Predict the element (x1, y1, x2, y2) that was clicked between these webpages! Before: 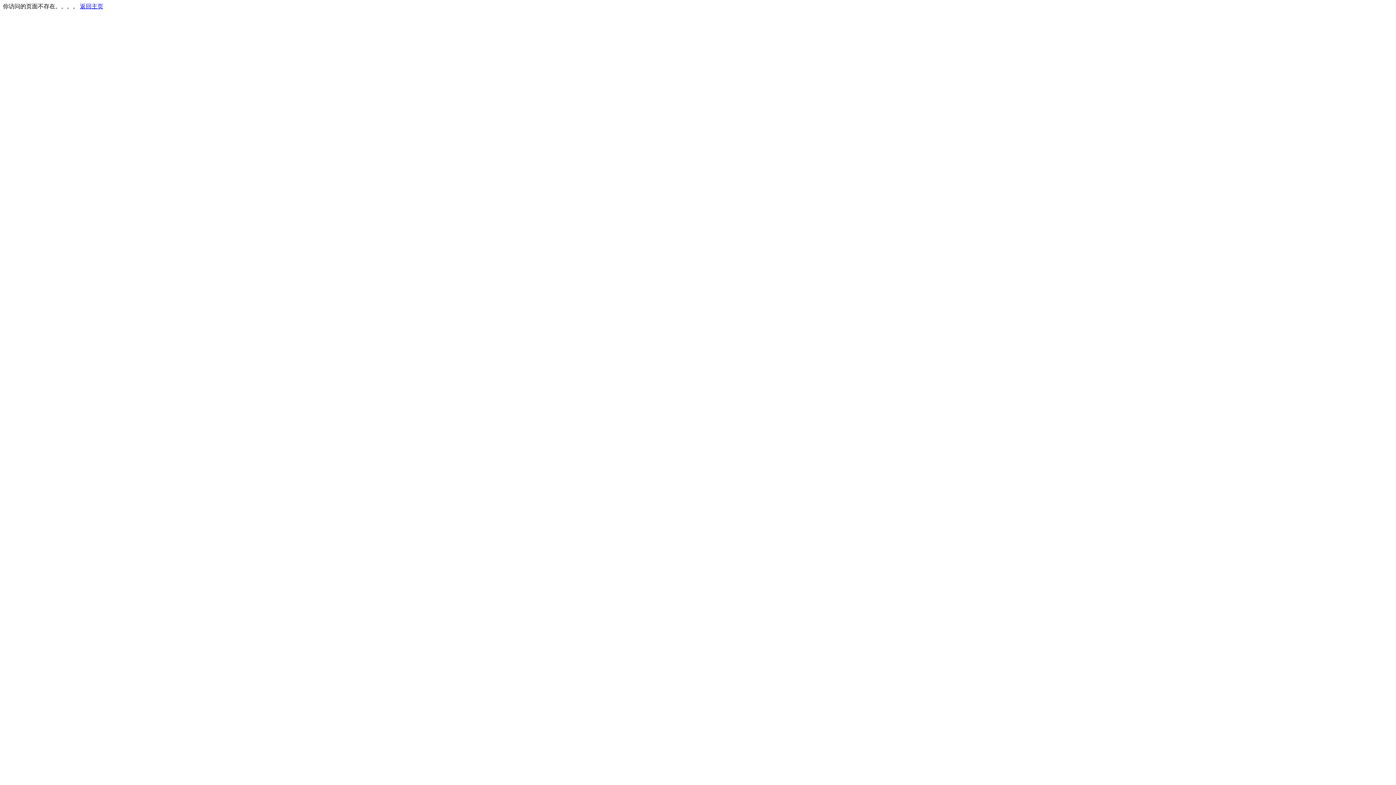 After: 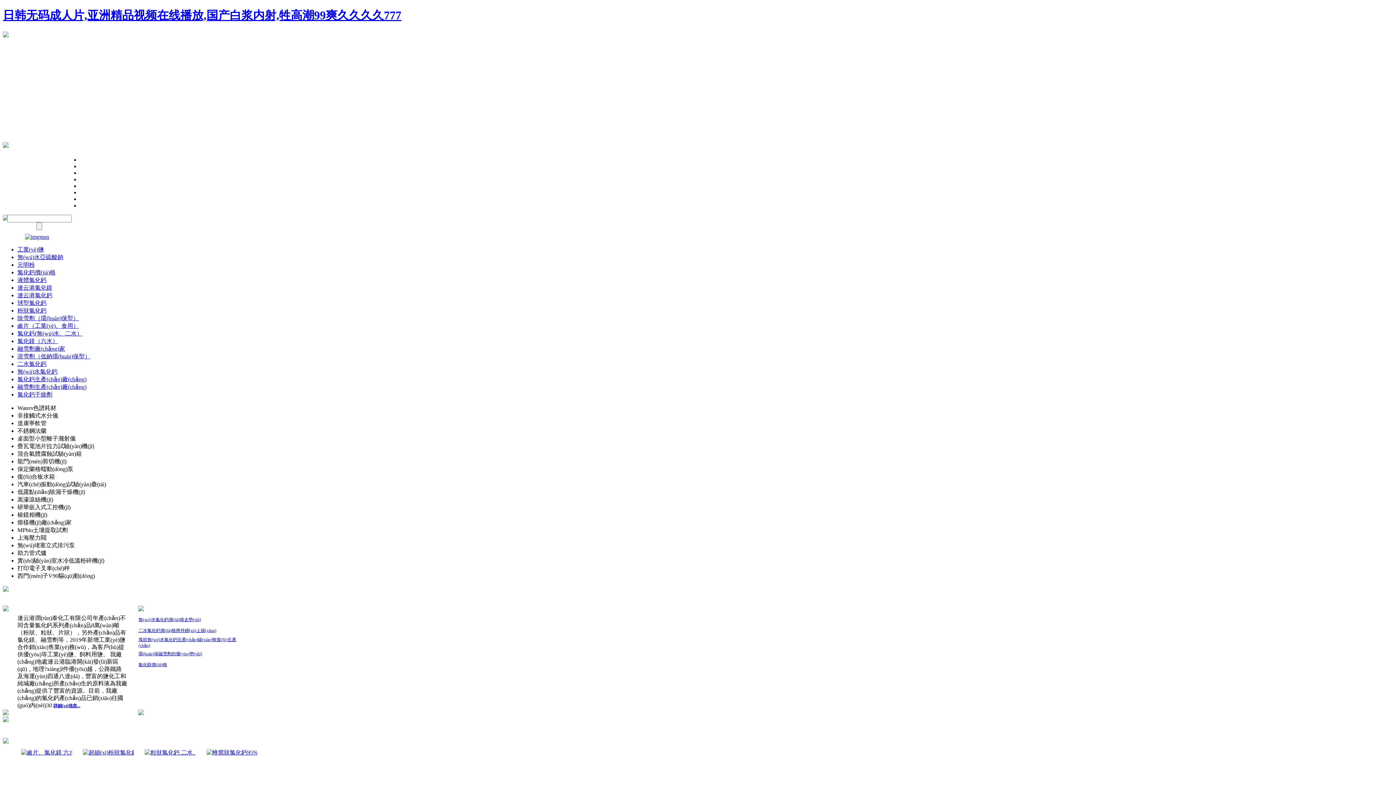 Action: label: 返回主页 bbox: (80, 3, 103, 9)